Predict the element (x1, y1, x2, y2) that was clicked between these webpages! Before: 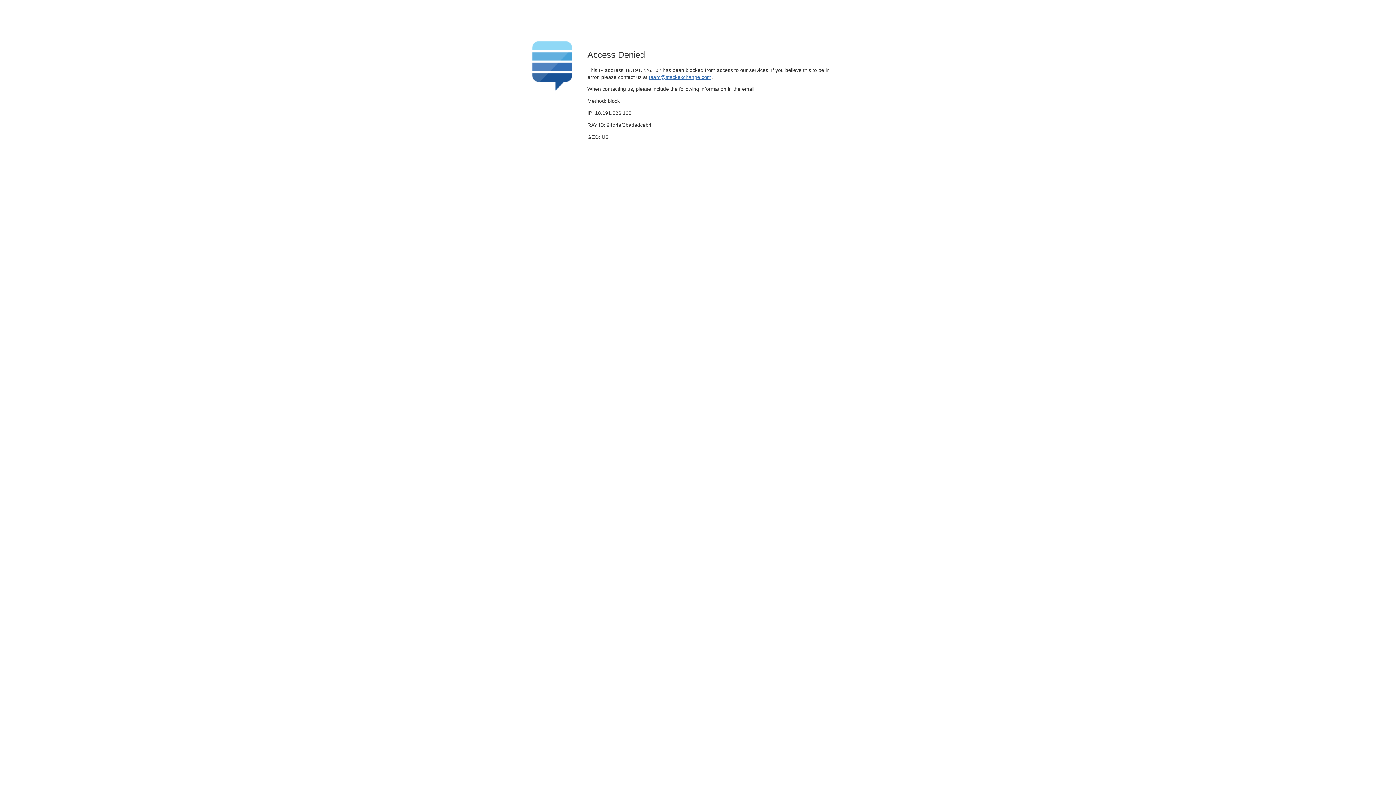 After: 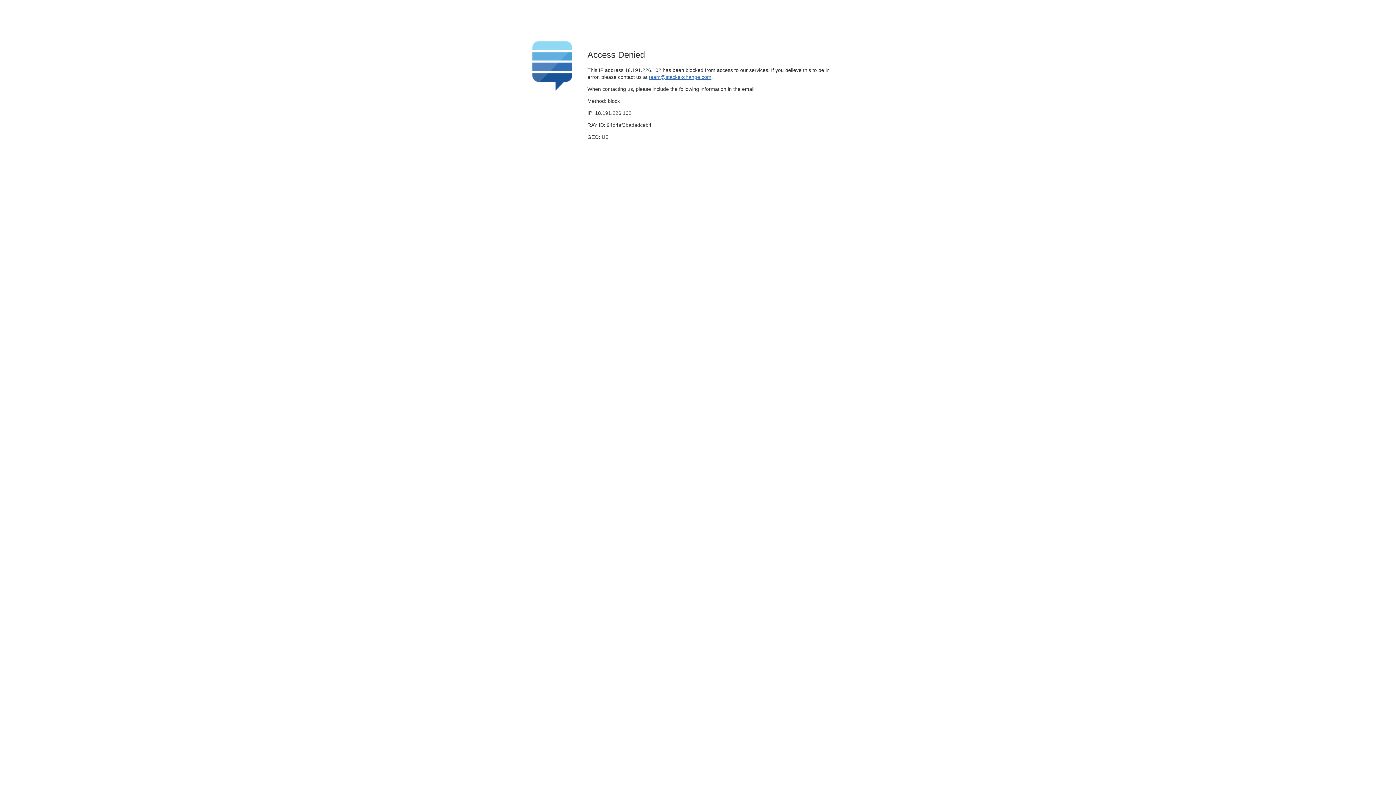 Action: bbox: (649, 74, 711, 79) label: team@stackexchange.com